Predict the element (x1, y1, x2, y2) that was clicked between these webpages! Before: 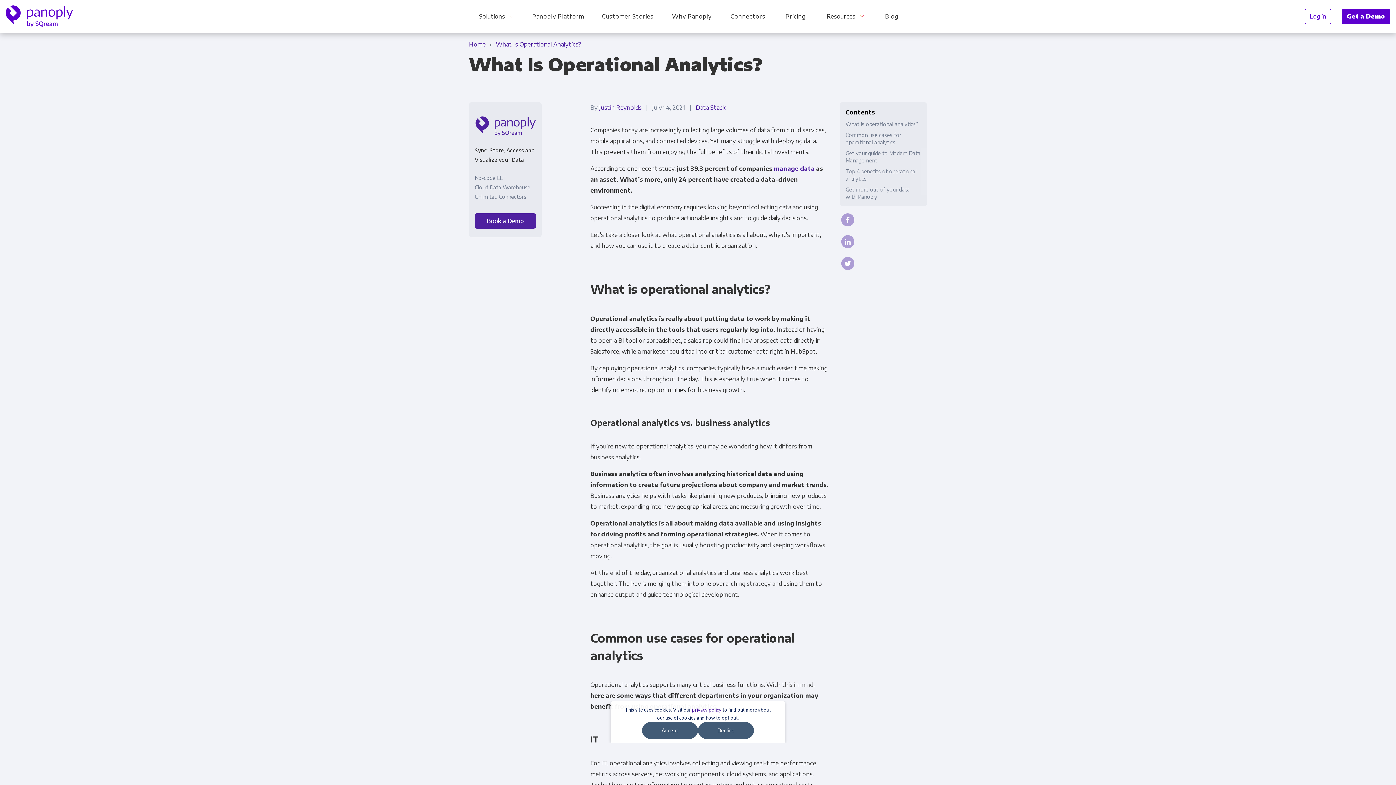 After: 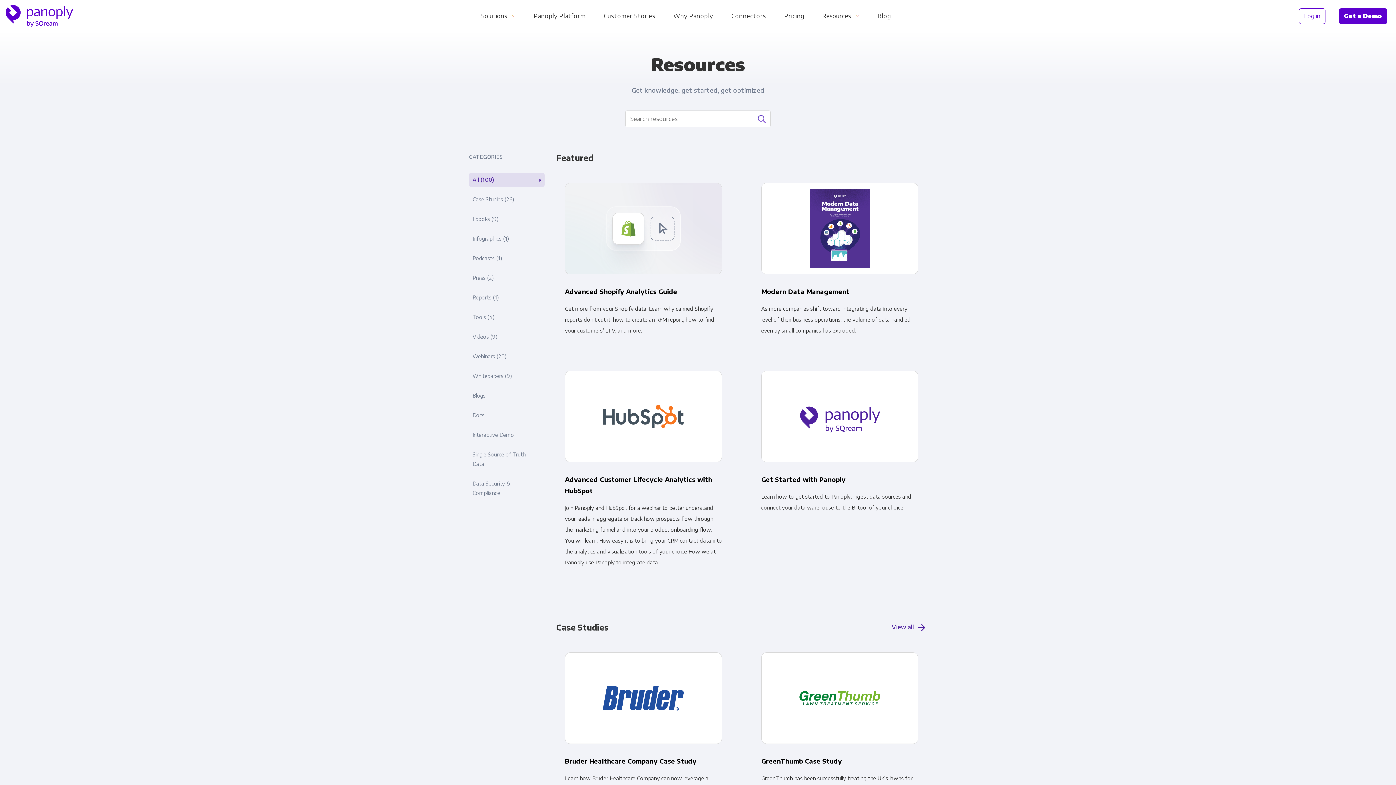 Action: bbox: (826, 10, 855, 21) label: Resources